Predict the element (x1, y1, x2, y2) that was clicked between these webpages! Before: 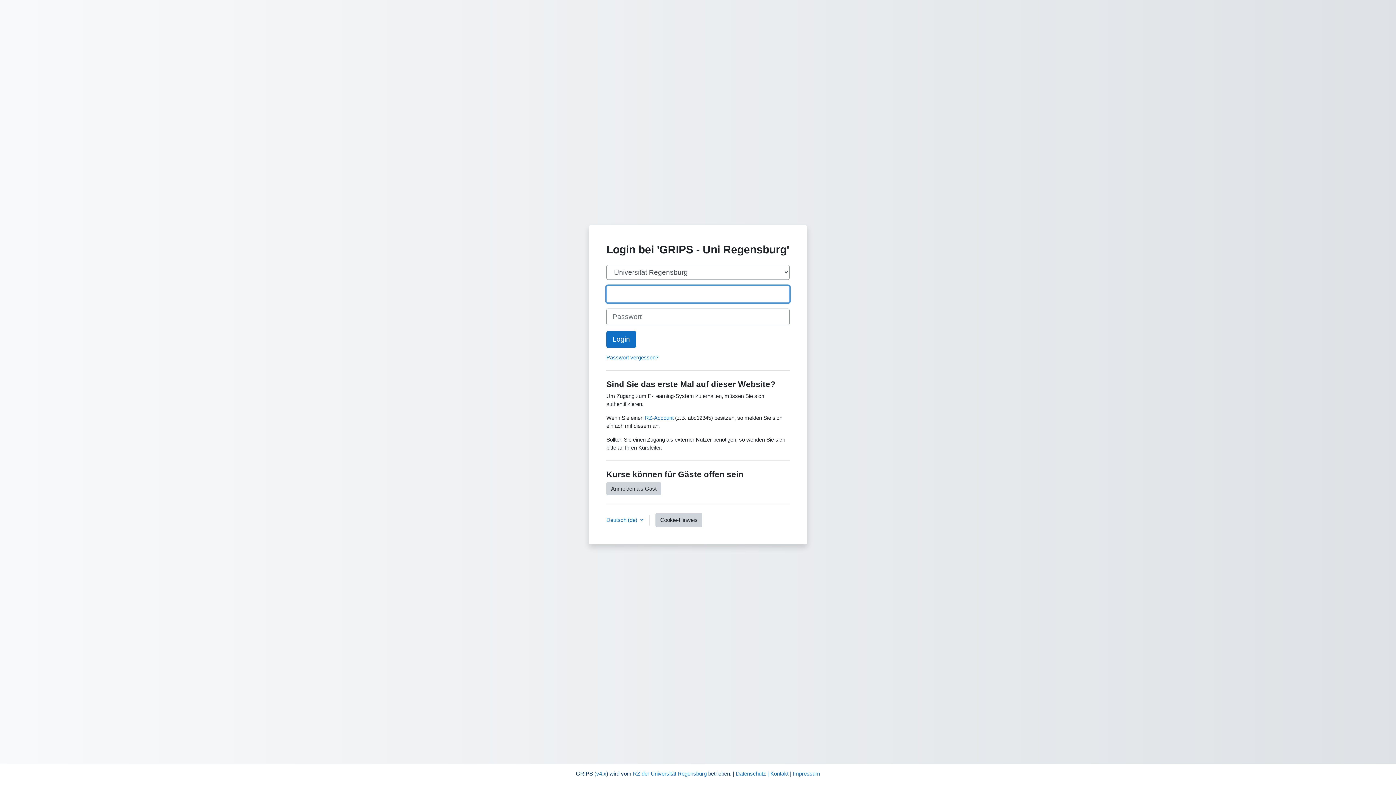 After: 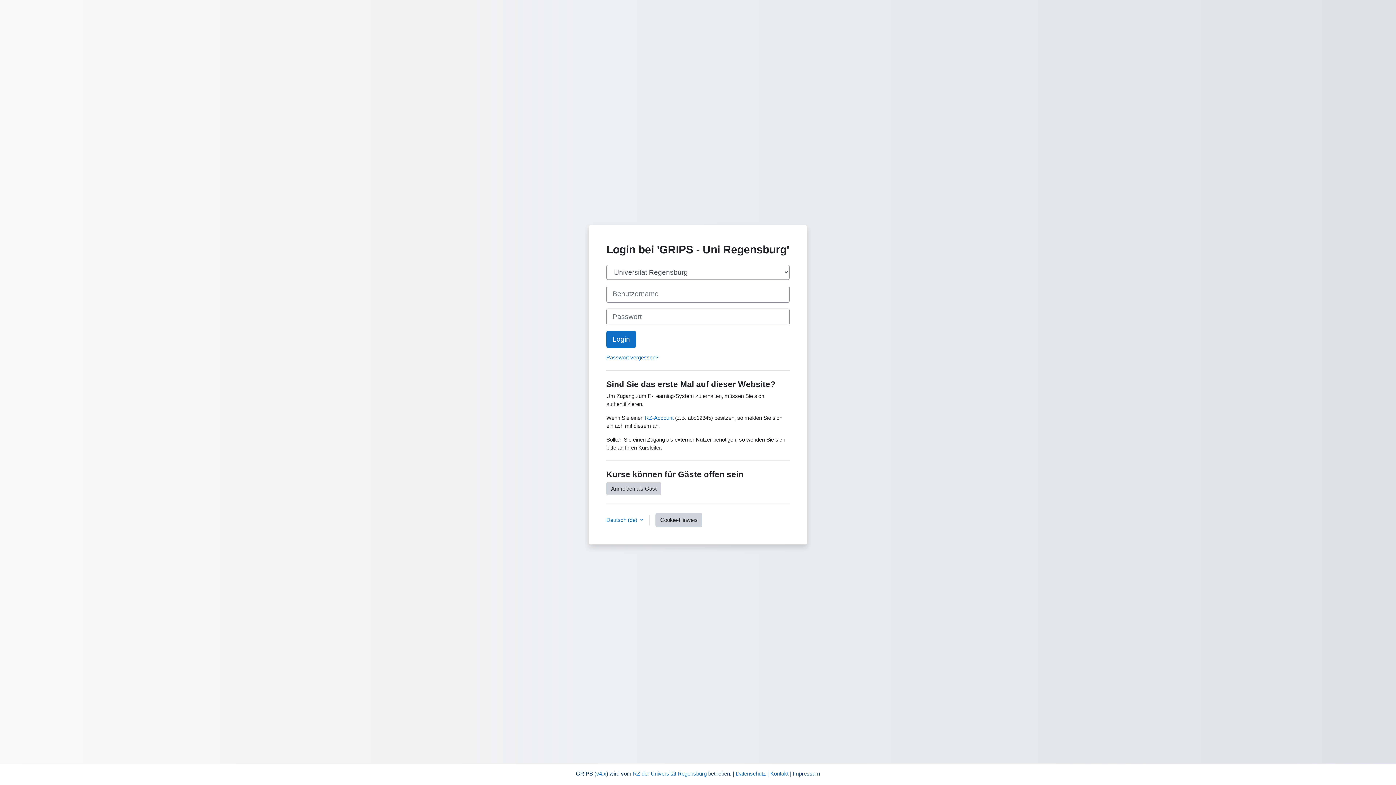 Action: label: Impressum bbox: (793, 770, 820, 777)